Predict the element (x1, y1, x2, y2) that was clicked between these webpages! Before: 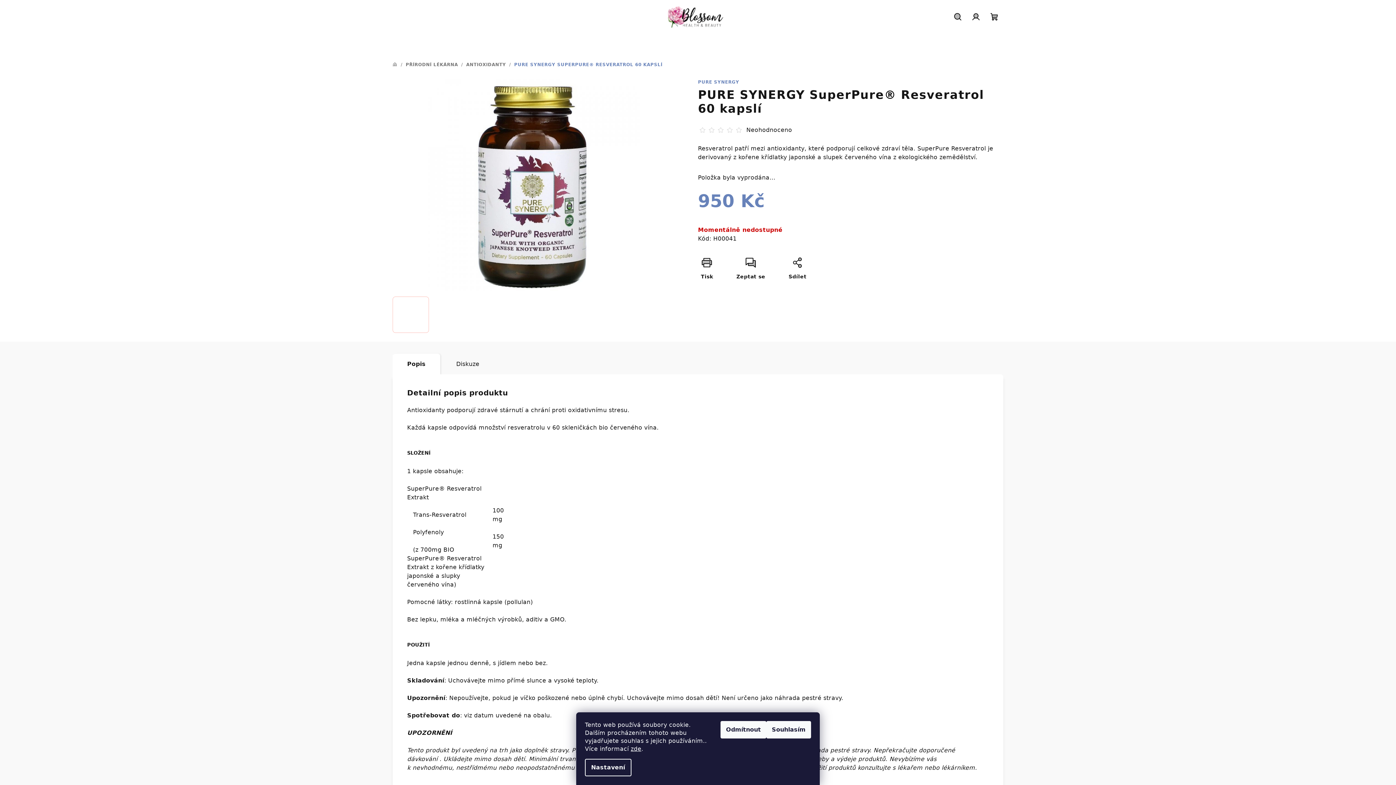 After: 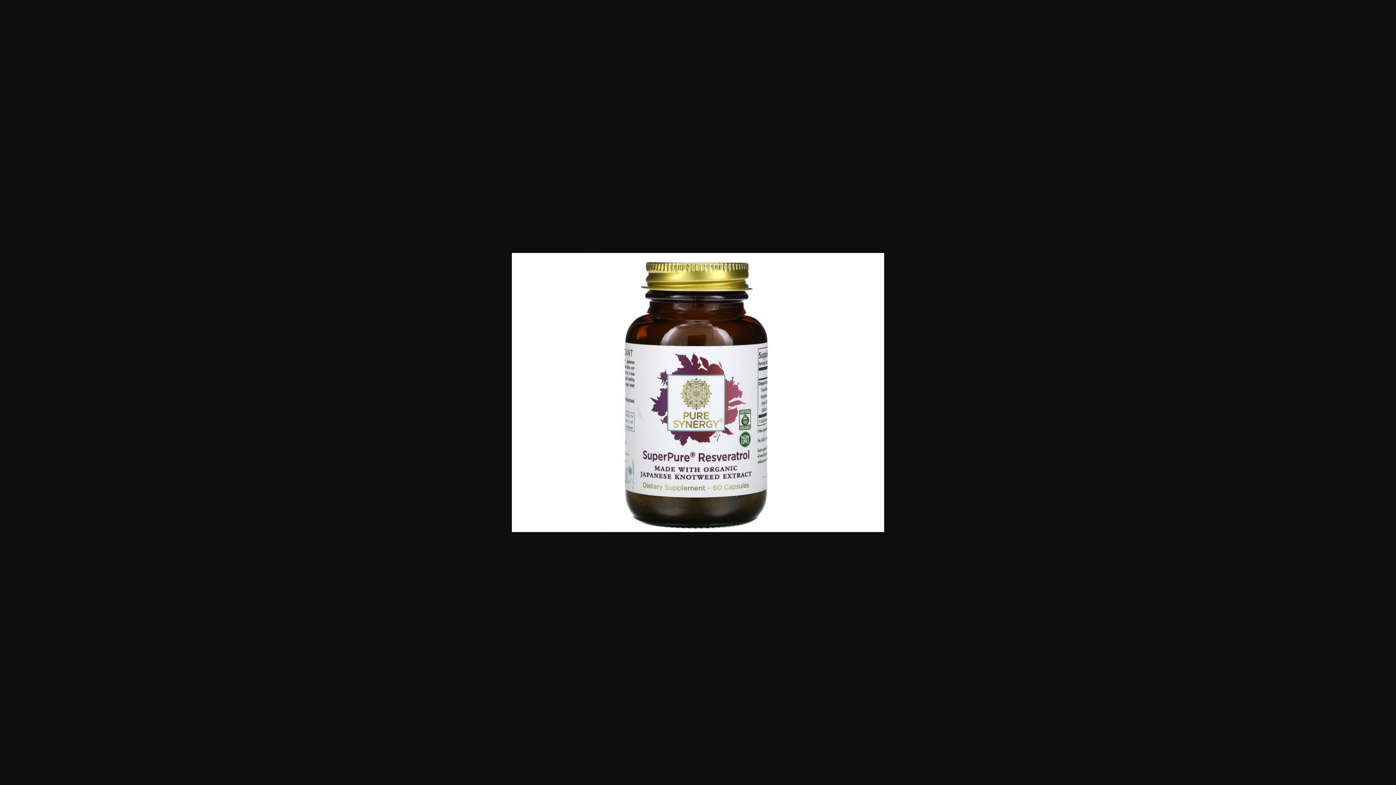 Action: bbox: (392, 296, 429, 333)